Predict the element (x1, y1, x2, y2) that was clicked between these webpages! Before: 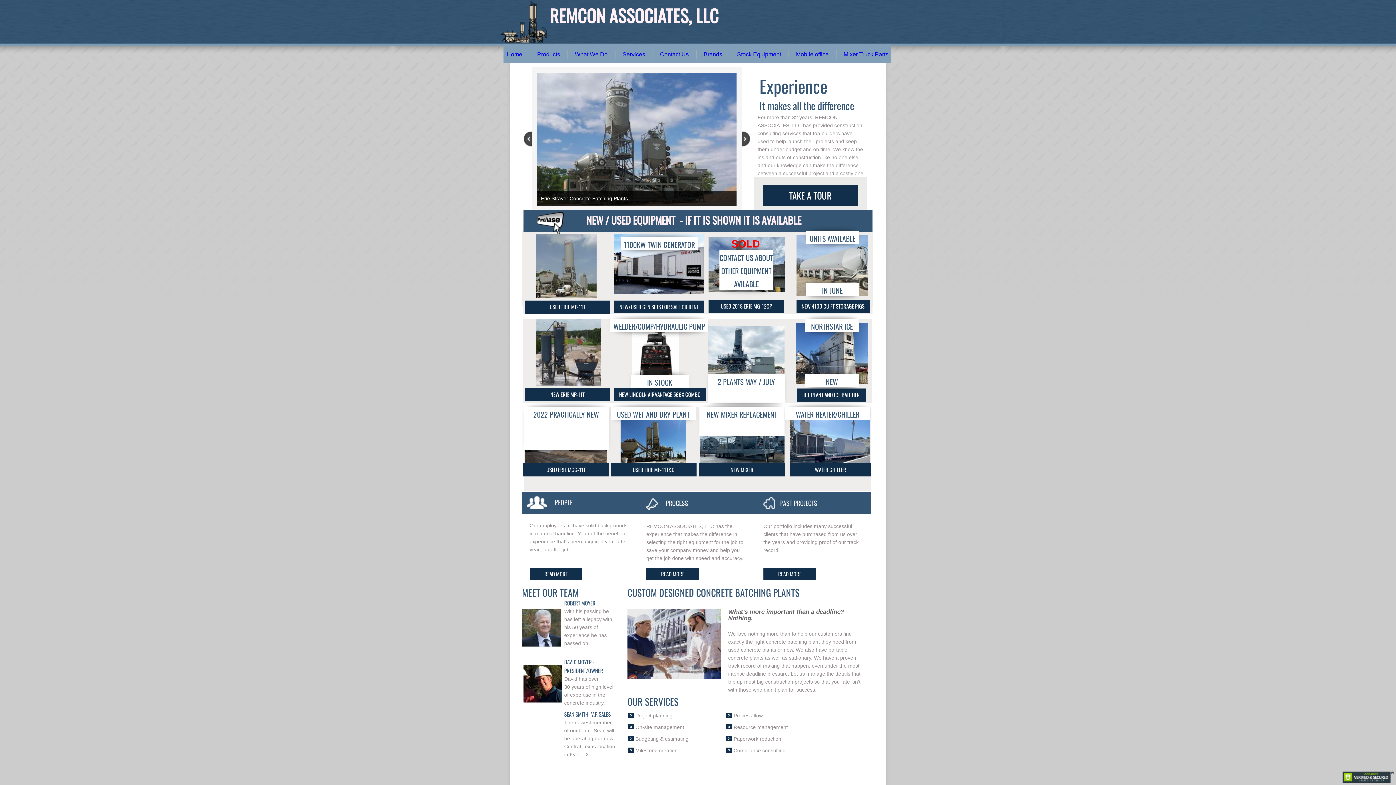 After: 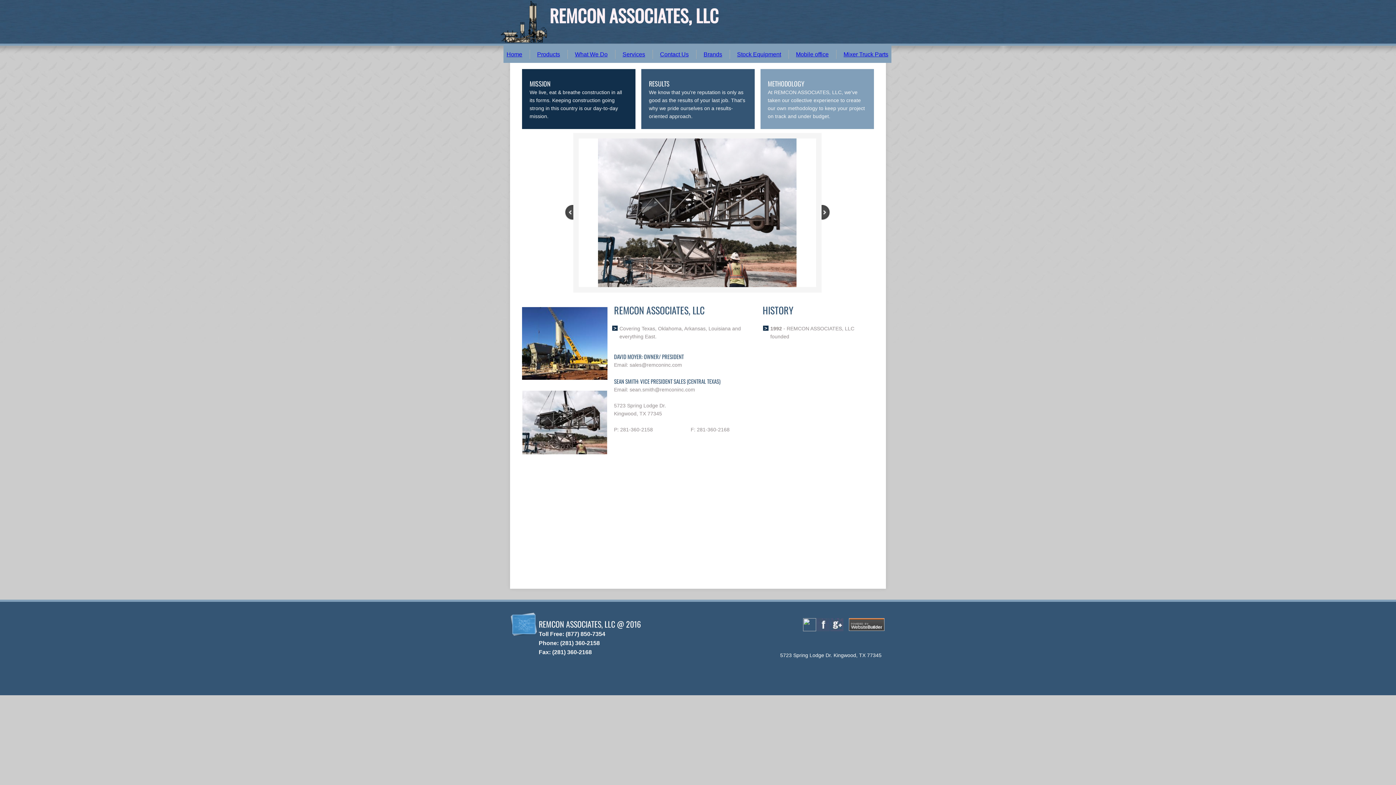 Action: label: READ MORE bbox: (646, 568, 699, 580)